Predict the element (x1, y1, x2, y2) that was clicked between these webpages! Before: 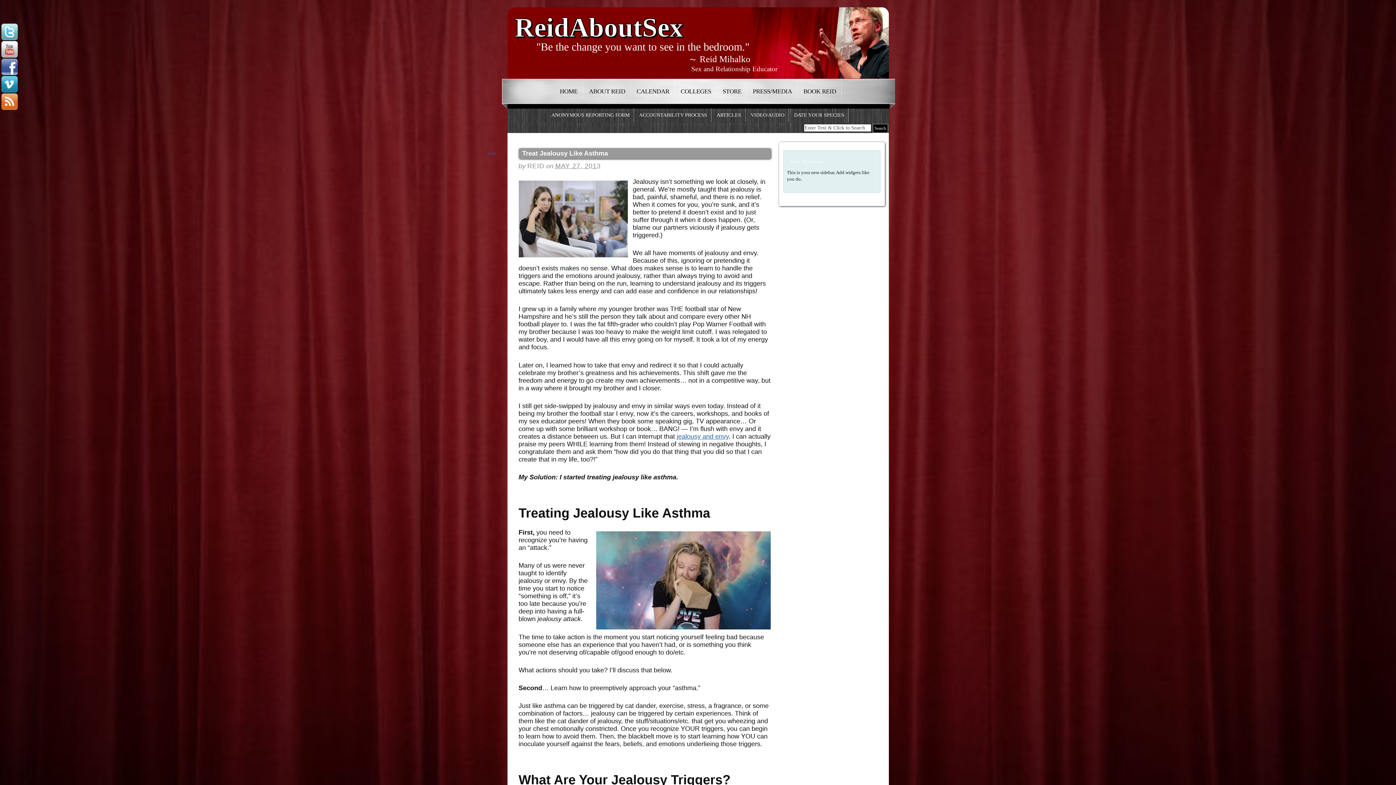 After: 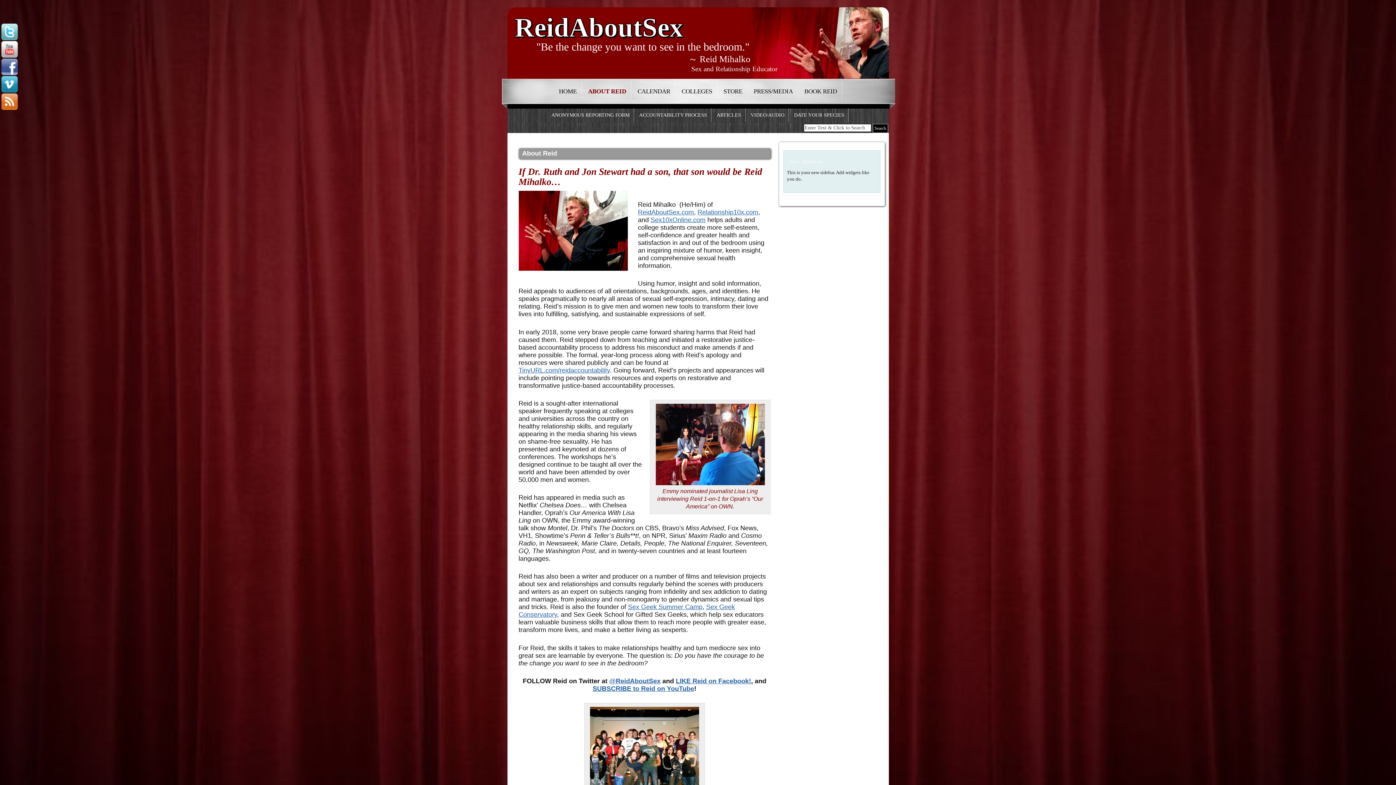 Action: bbox: (584, 81, 630, 99) label: ABOUT REID